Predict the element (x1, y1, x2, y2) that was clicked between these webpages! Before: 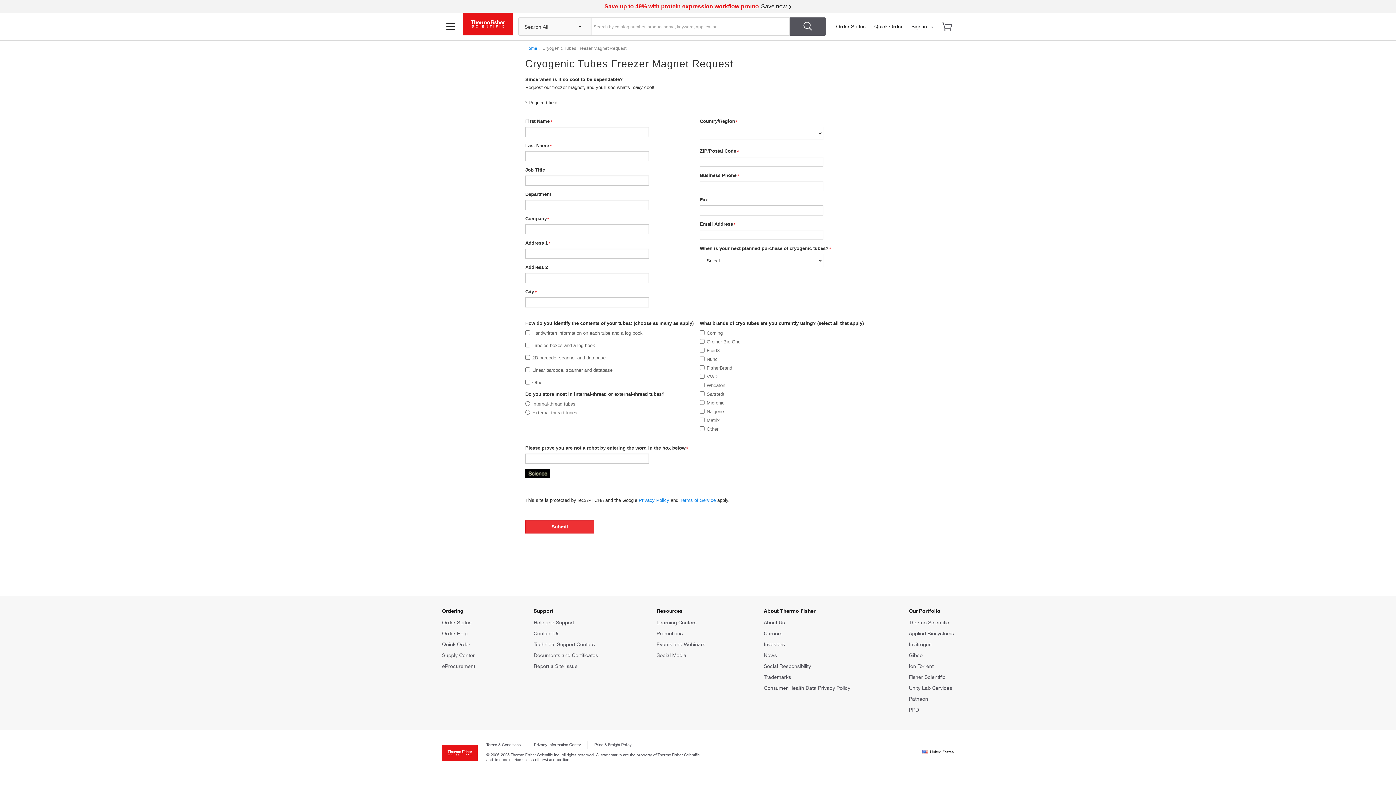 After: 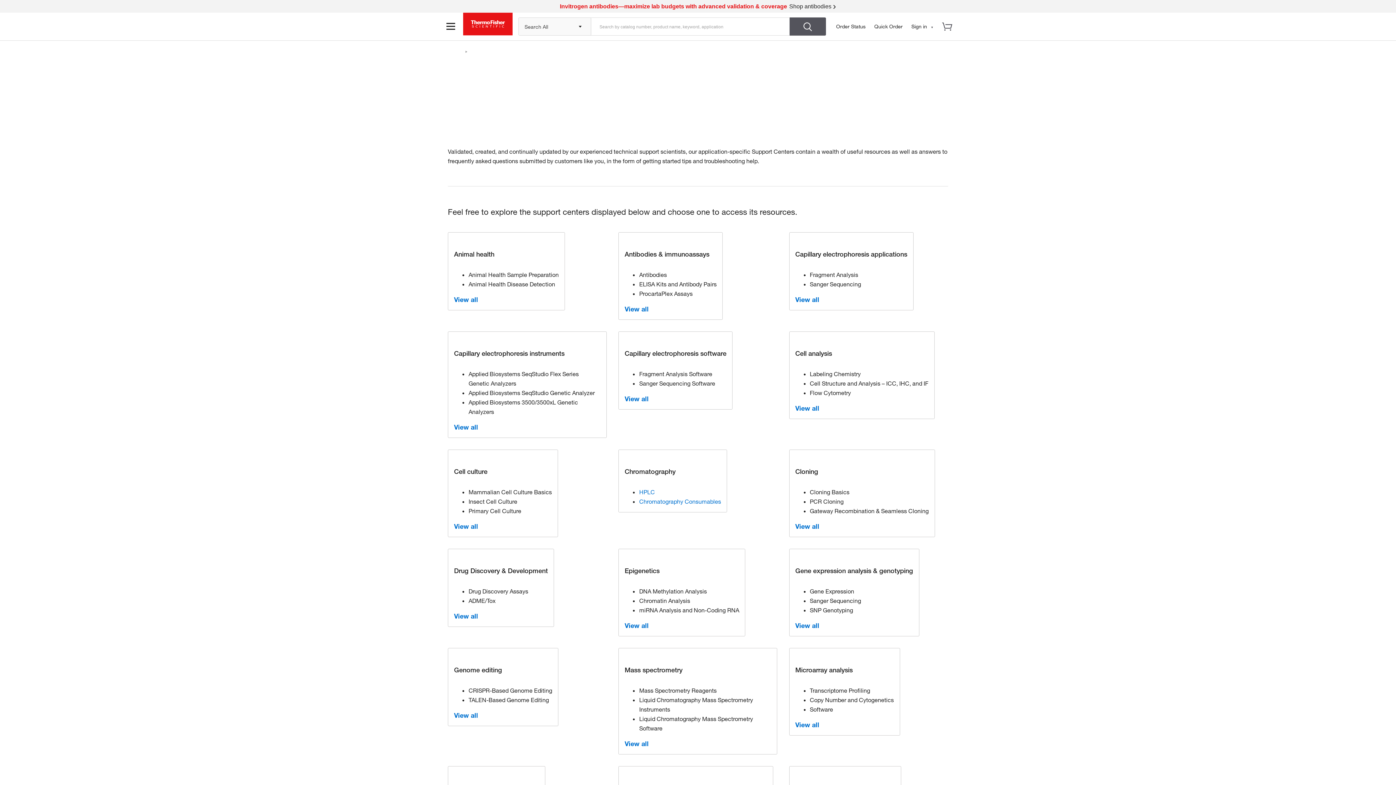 Action: label: Technical Support Centers bbox: (533, 641, 594, 647)